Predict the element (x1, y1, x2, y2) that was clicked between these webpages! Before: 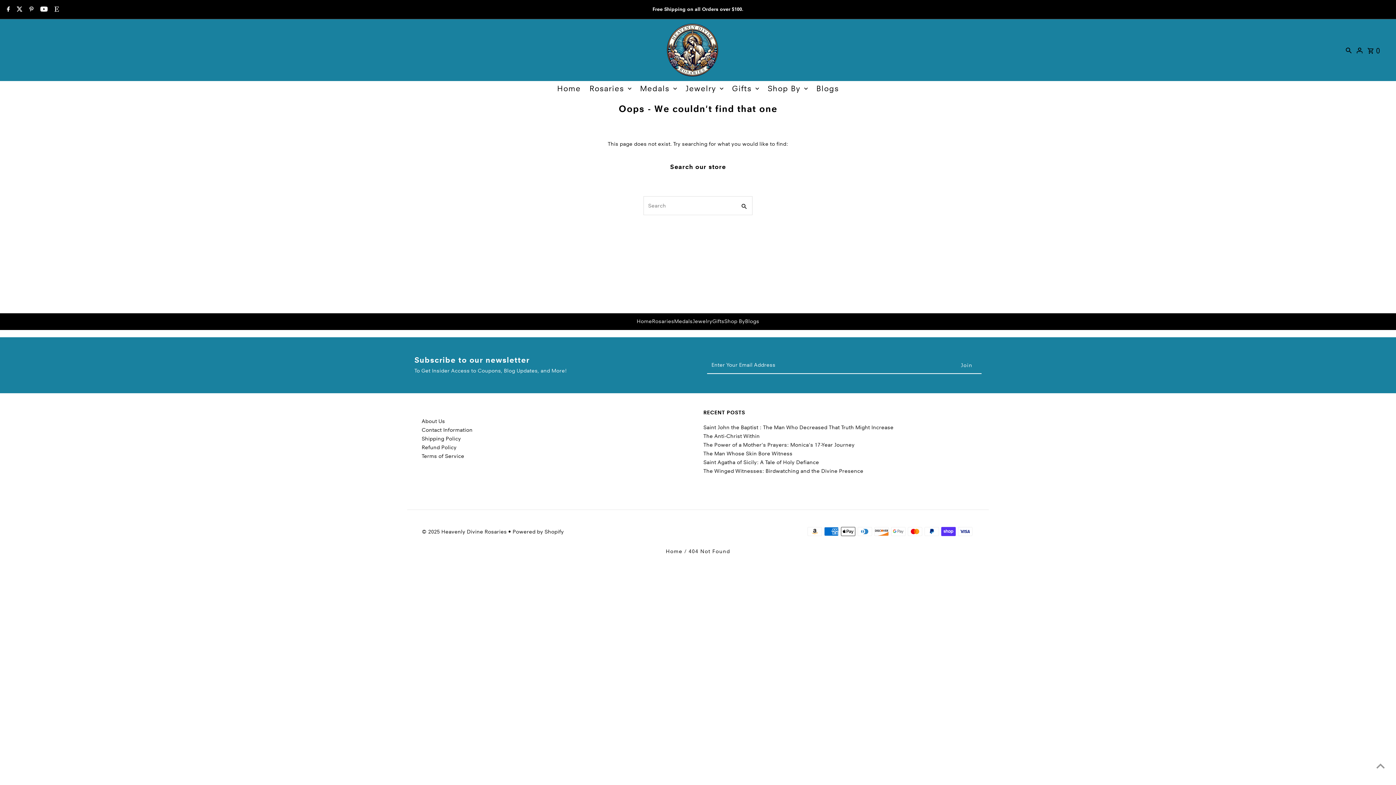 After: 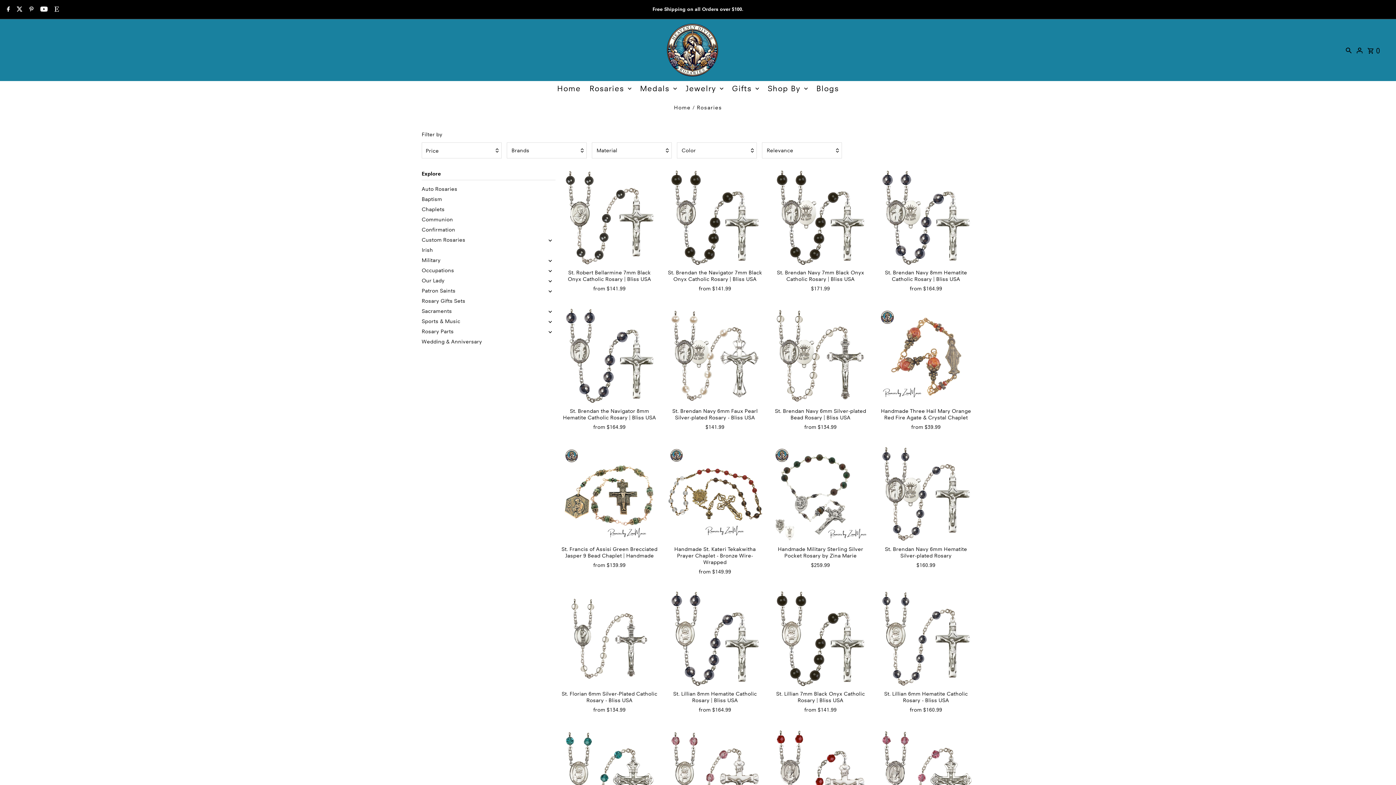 Action: bbox: (586, 81, 635, 96) label: Rosaries